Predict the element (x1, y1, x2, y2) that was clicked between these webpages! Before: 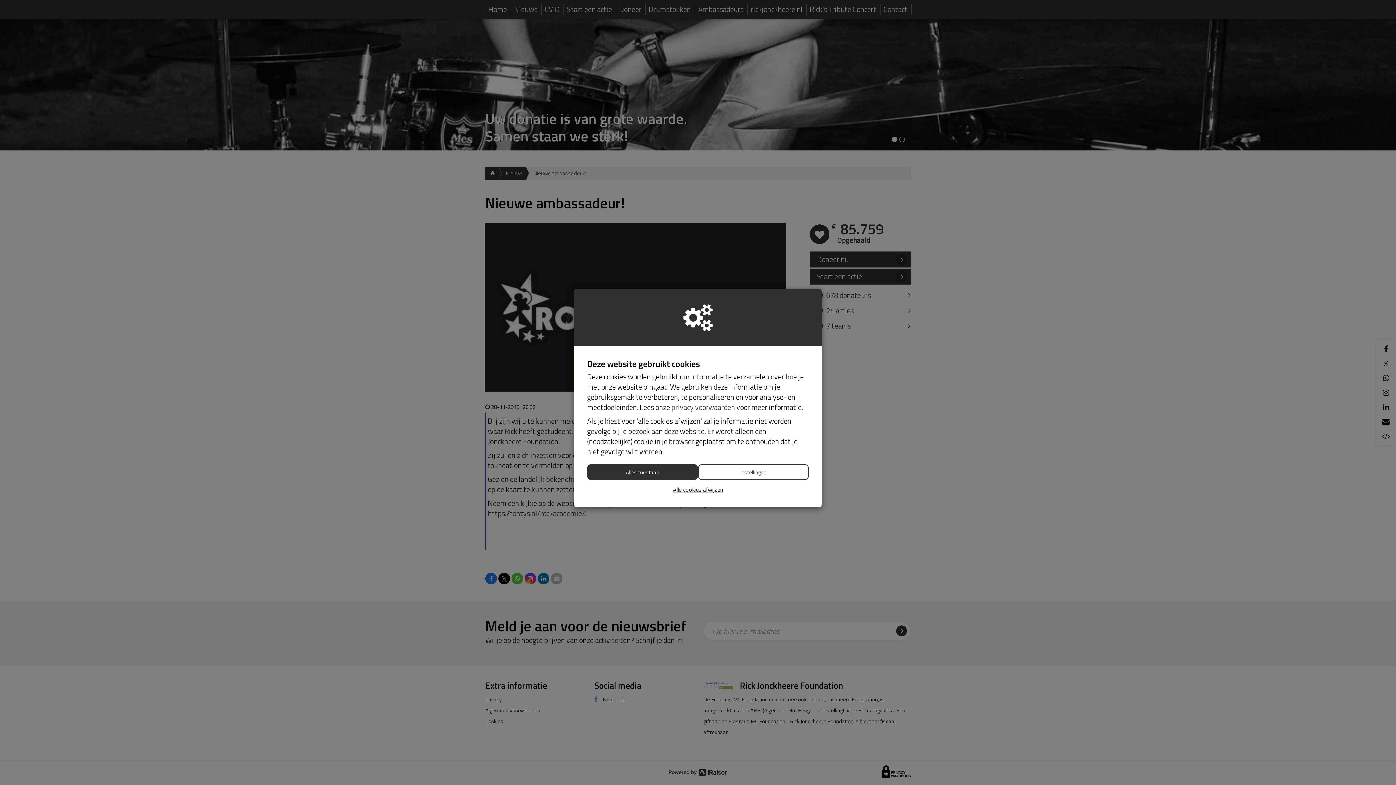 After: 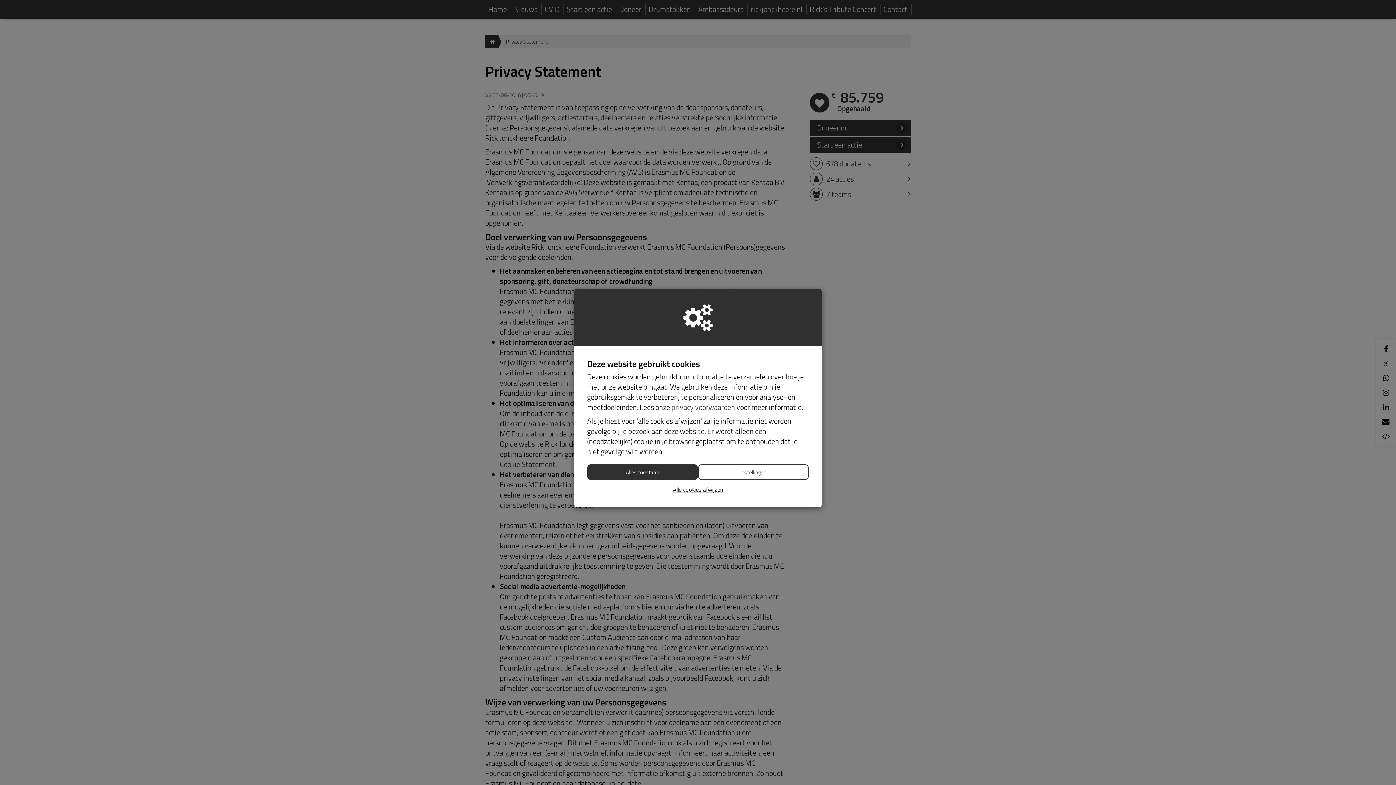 Action: label: privacy voorwaarden bbox: (671, 401, 735, 413)